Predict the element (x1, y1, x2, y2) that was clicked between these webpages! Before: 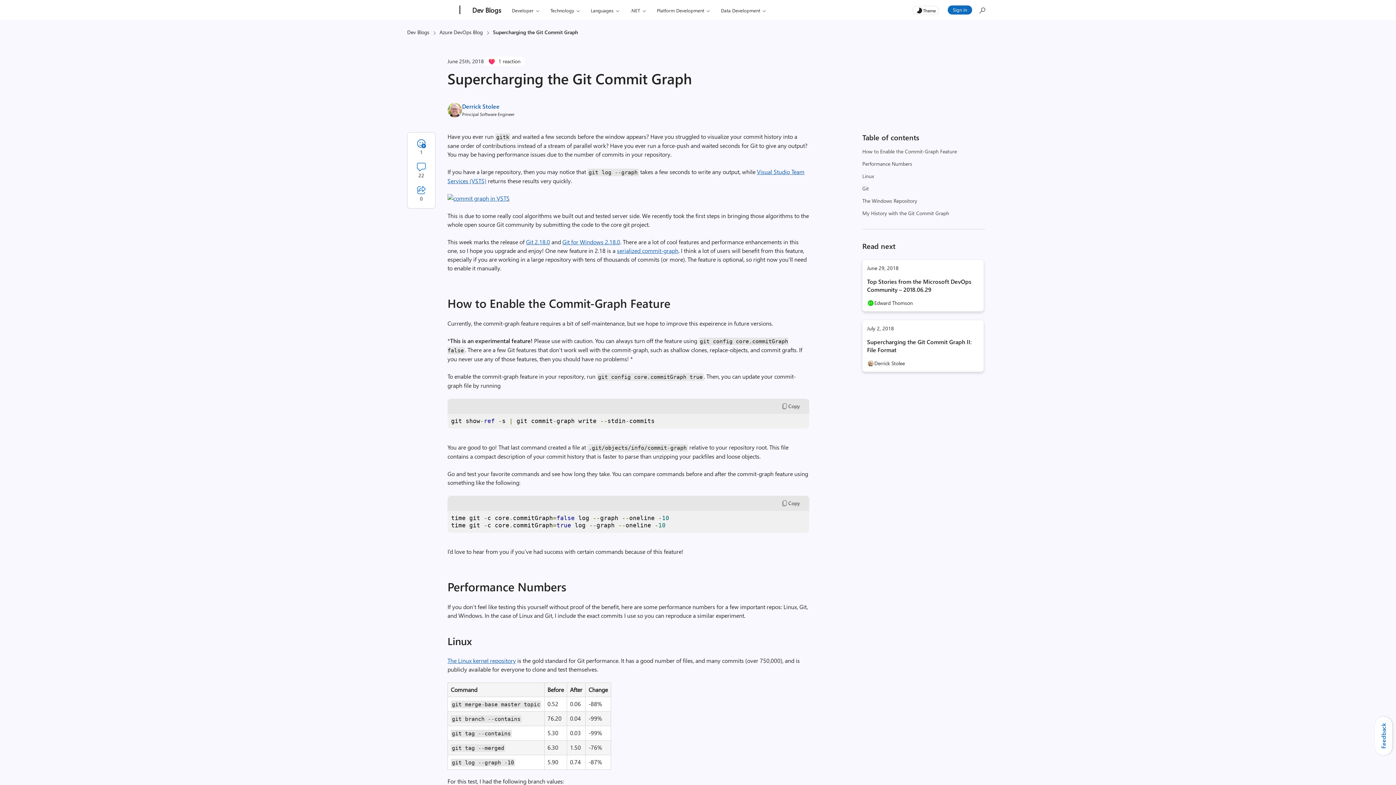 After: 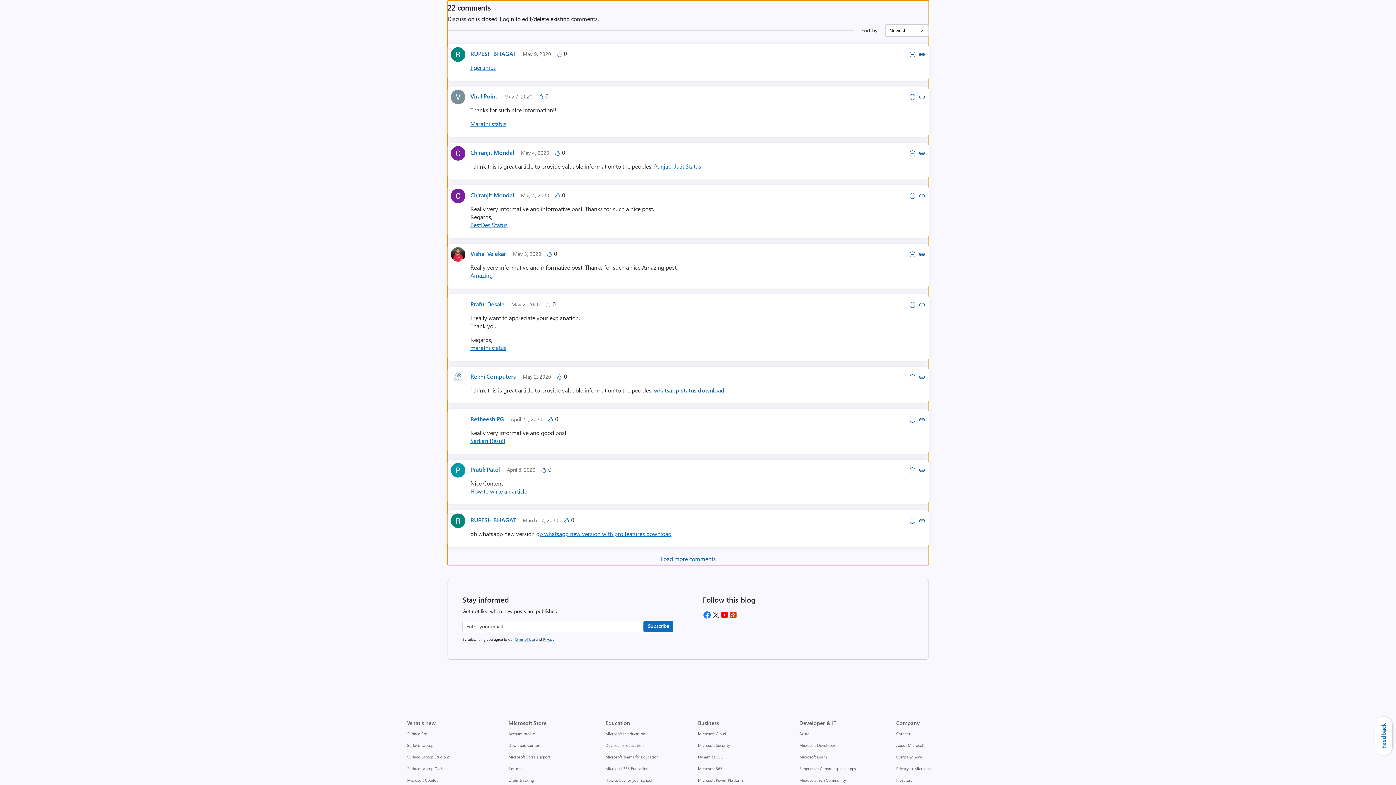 Action: label: Jump to comments, 22 total comments bbox: (410, 158, 432, 182)